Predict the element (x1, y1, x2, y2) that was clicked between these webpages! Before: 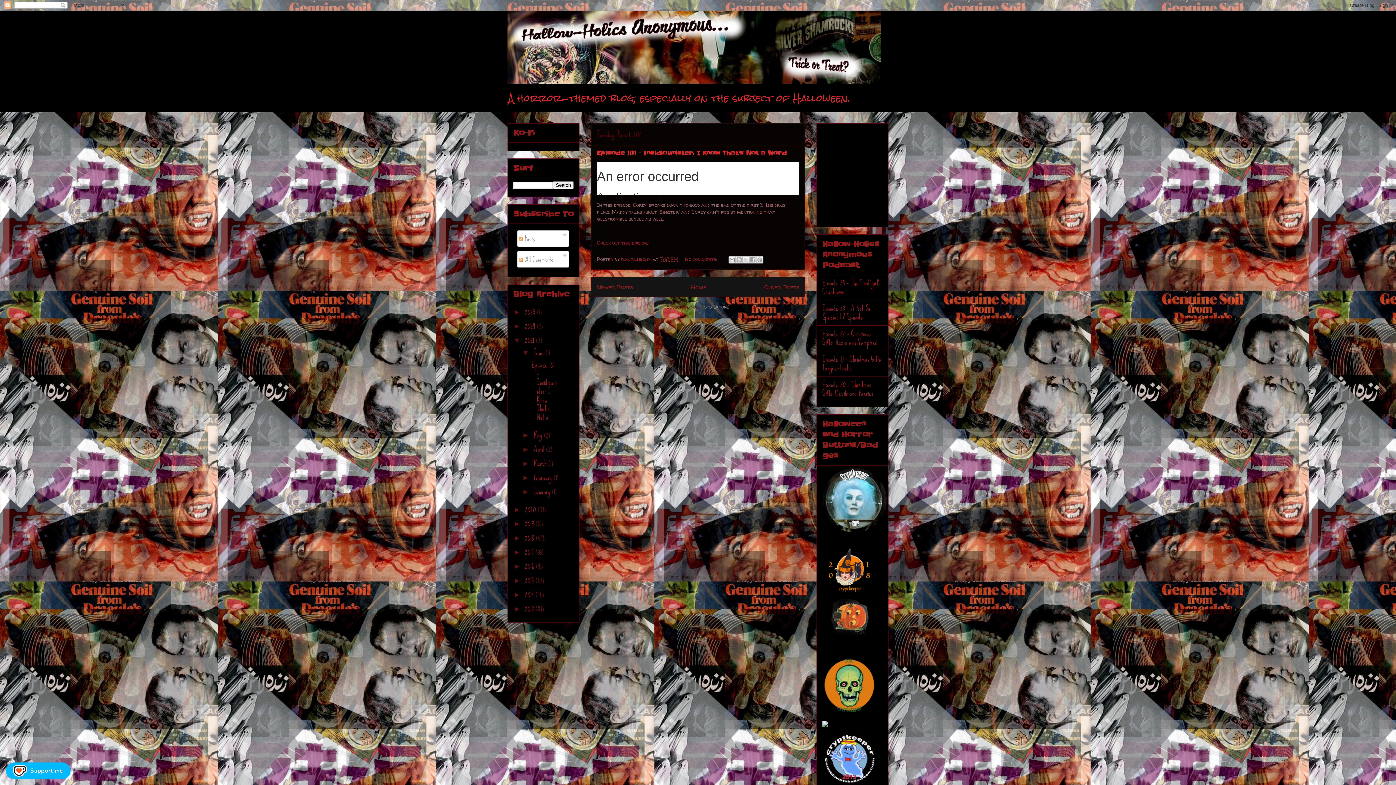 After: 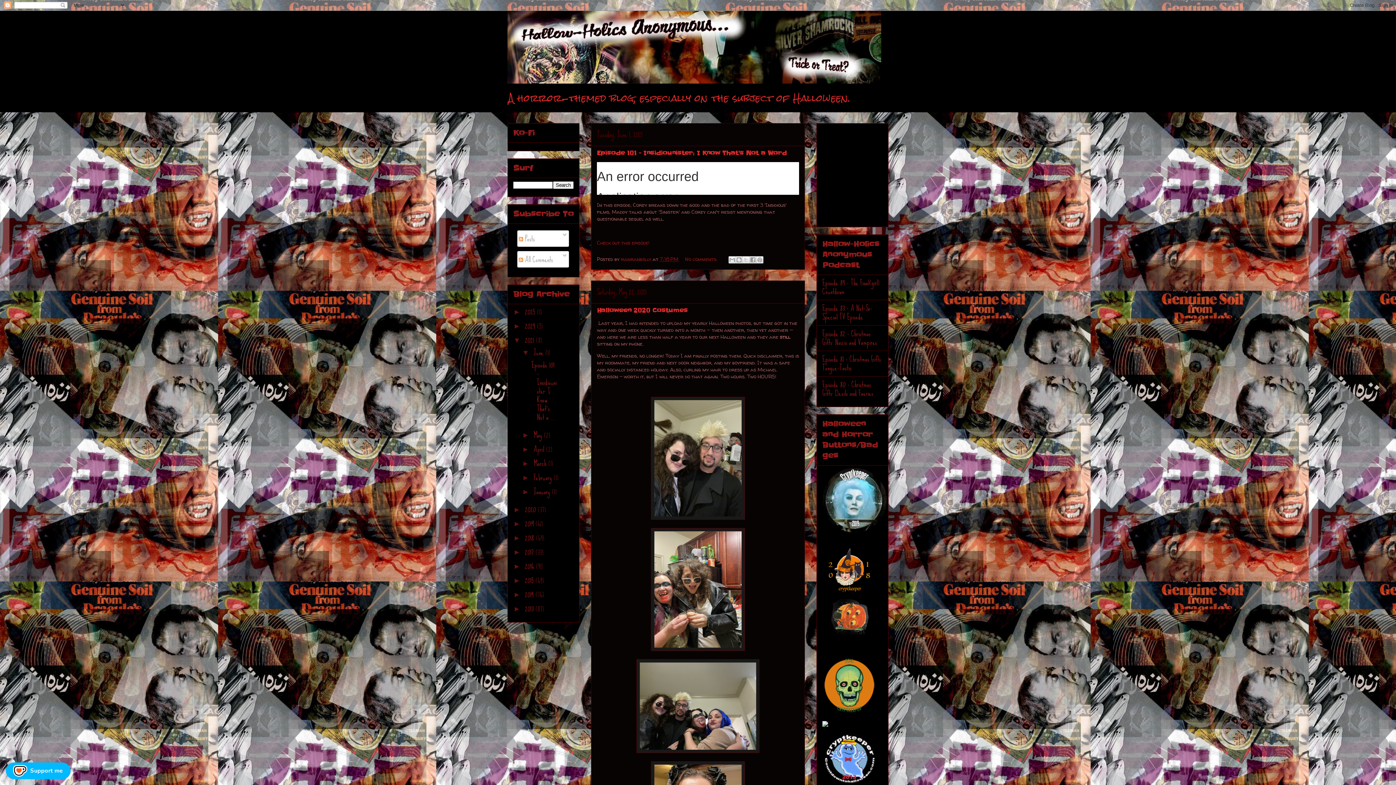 Action: label: 2021  bbox: (525, 333, 536, 347)